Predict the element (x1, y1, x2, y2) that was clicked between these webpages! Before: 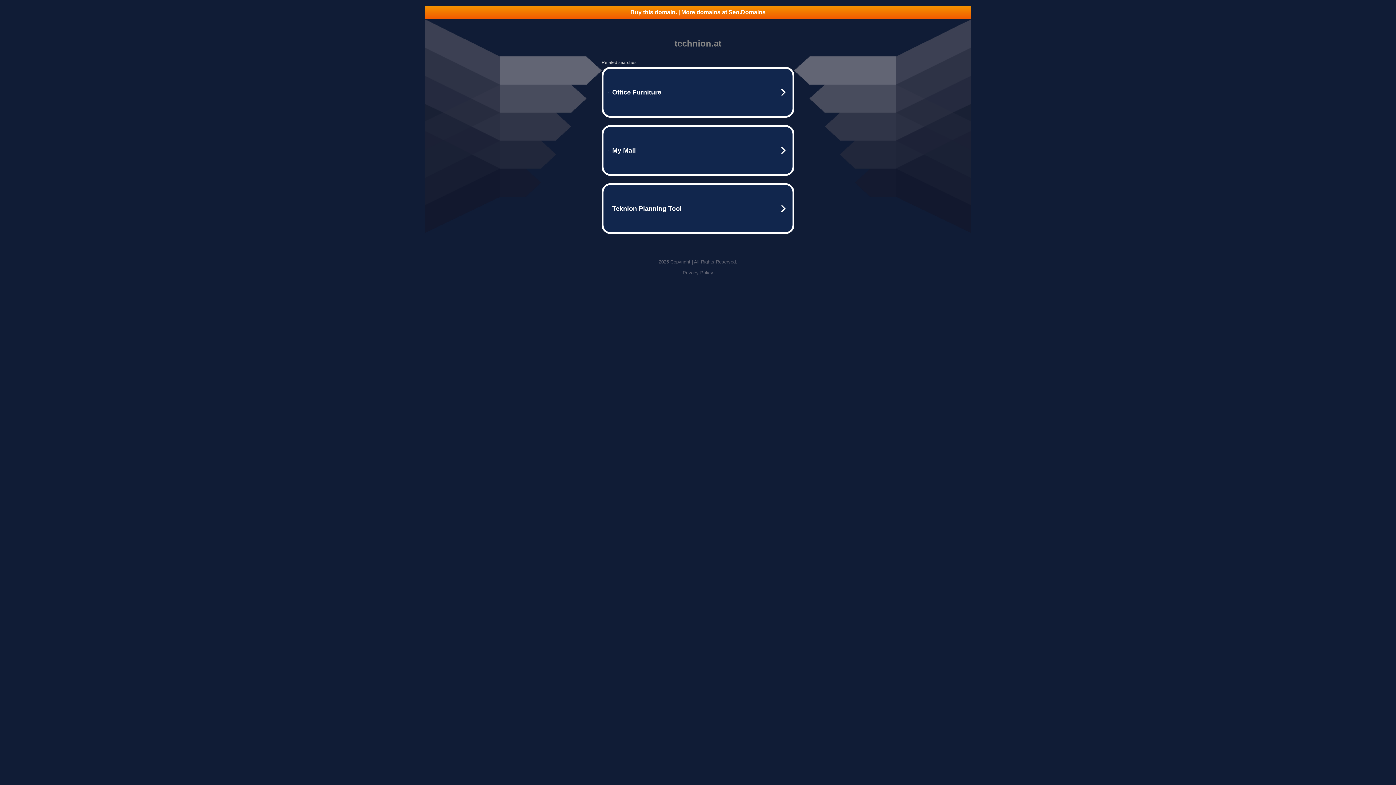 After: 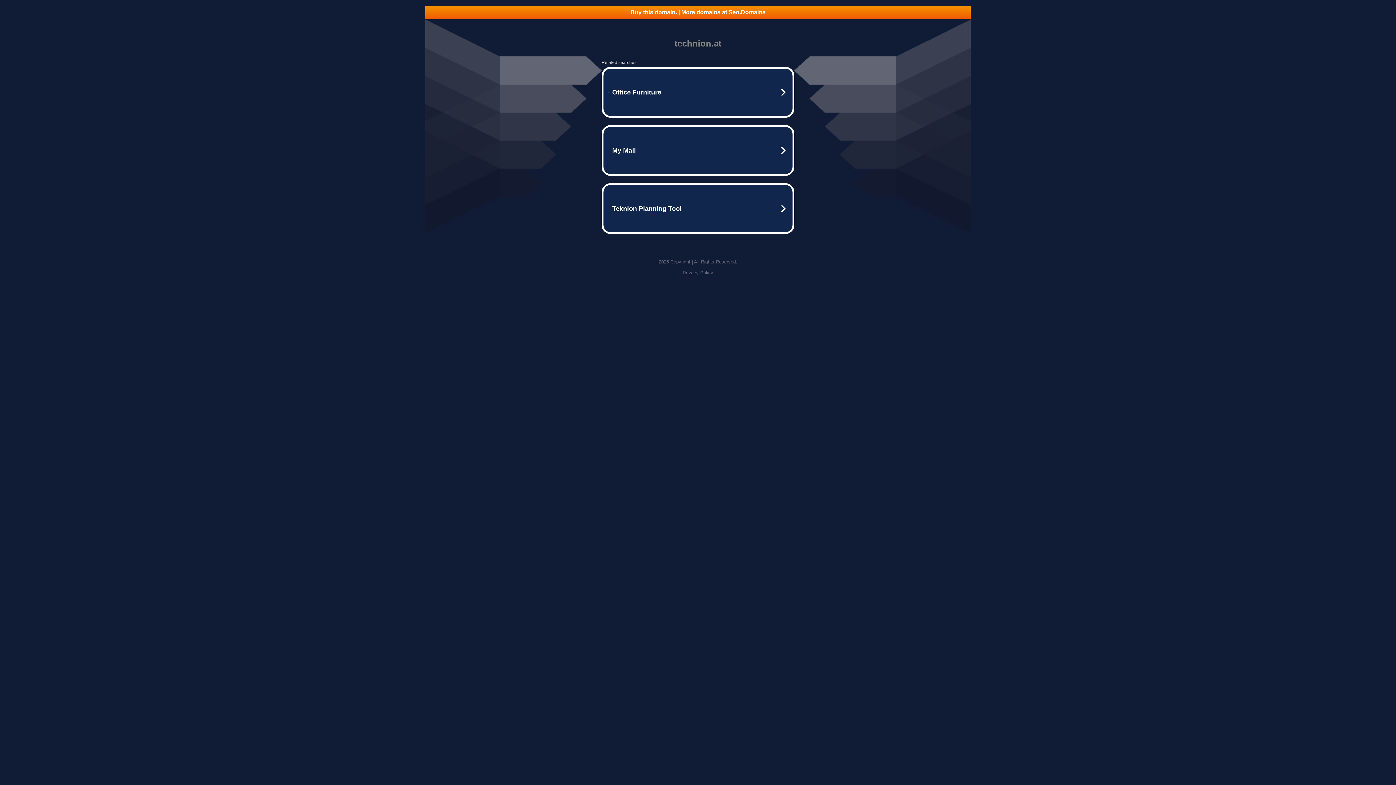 Action: label: Buy this domain. | More domains at Seo.Domains bbox: (425, 5, 970, 18)